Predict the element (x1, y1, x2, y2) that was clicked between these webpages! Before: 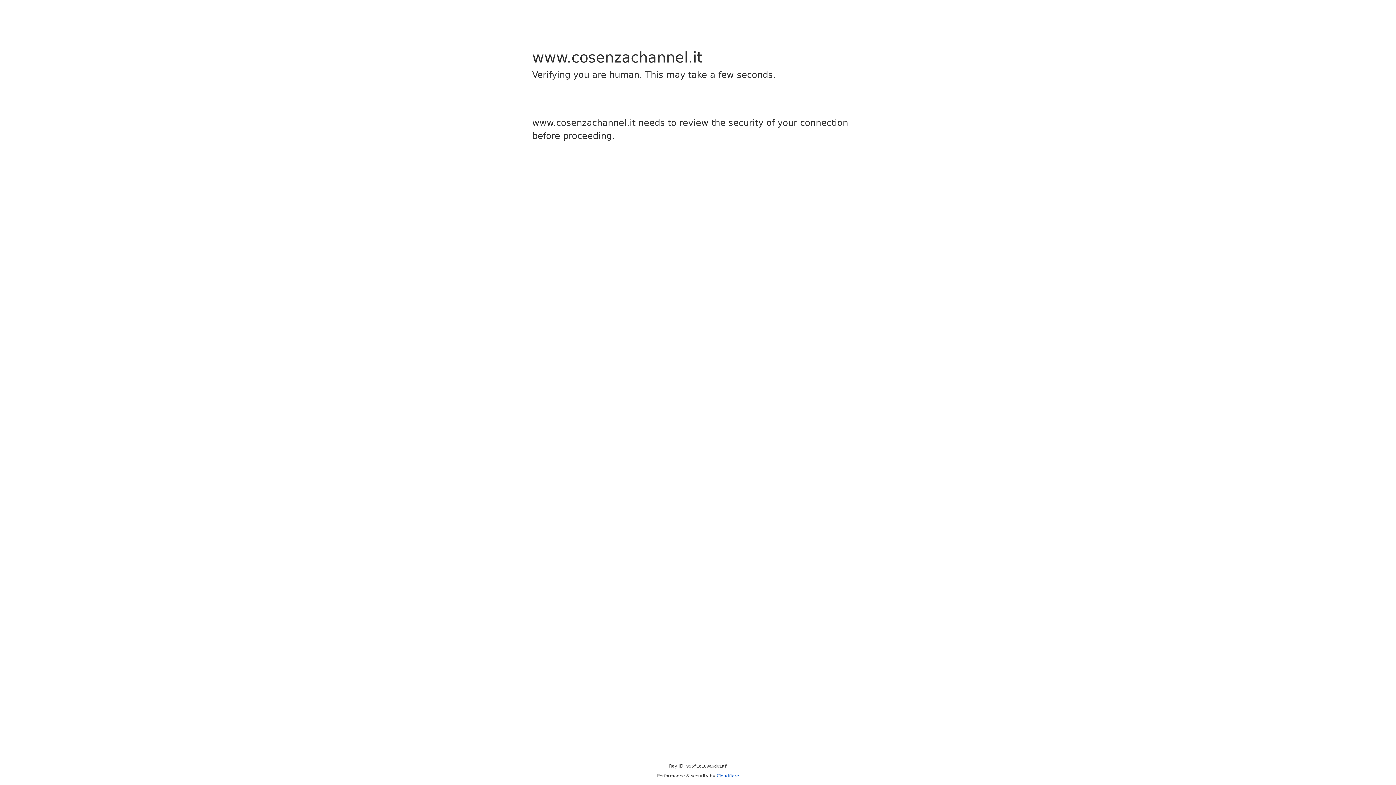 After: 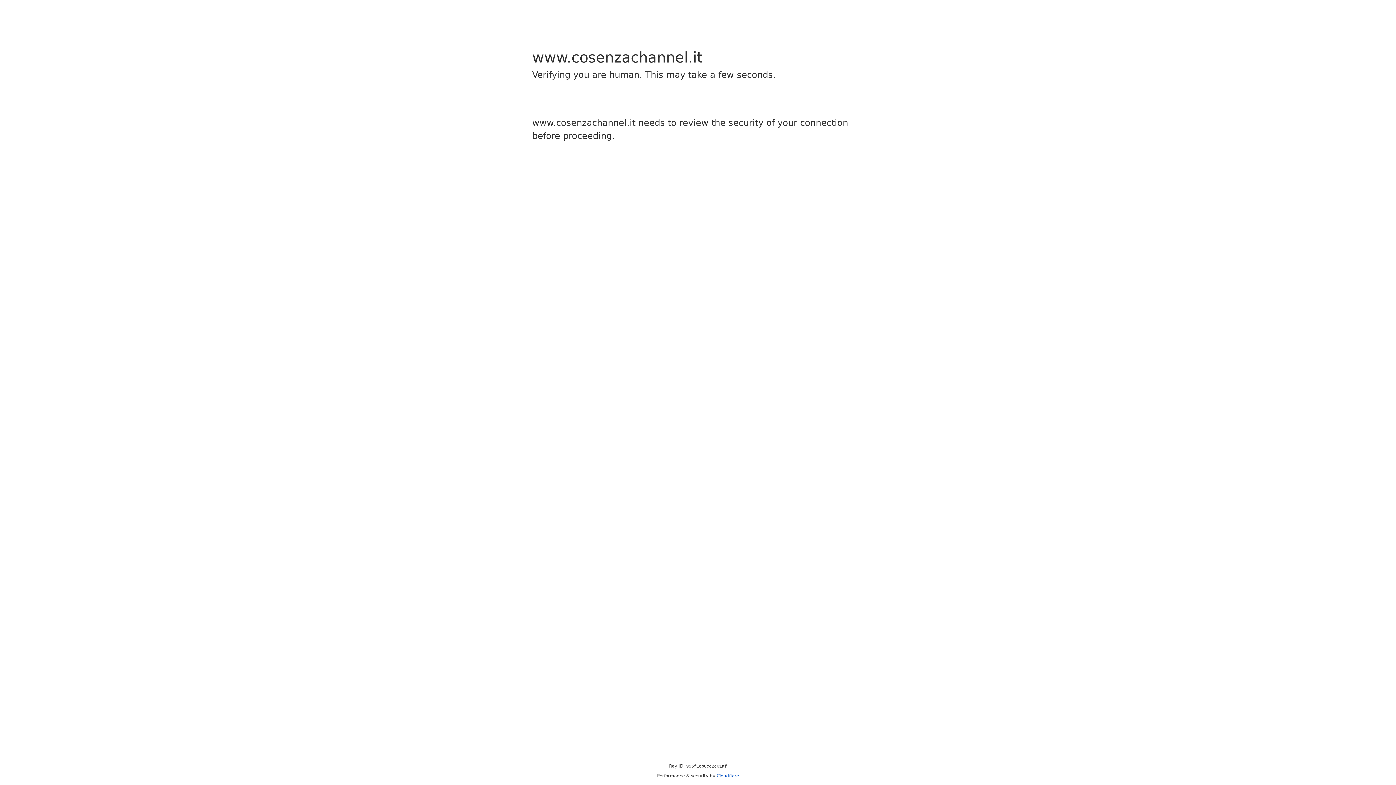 Action: label: Cloudflare bbox: (716, 773, 739, 778)